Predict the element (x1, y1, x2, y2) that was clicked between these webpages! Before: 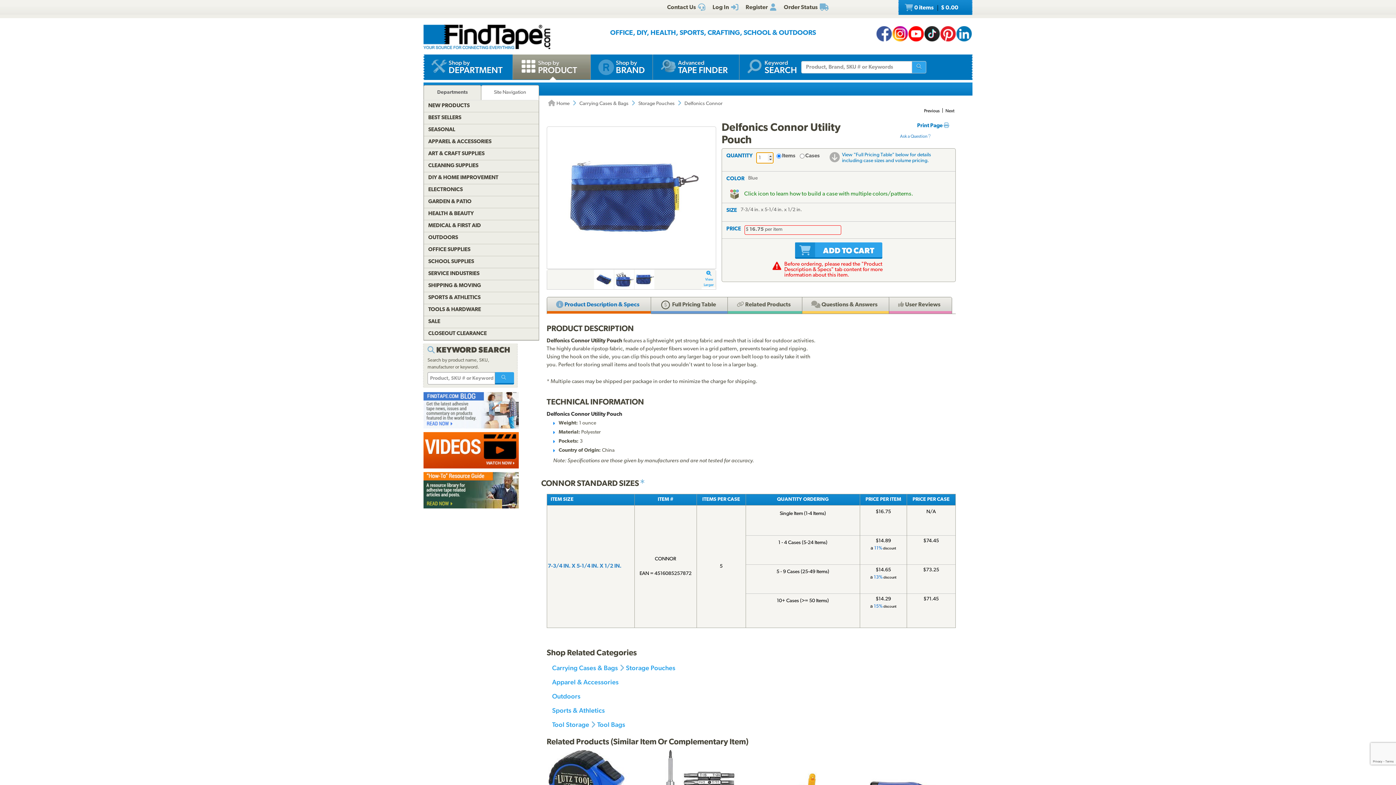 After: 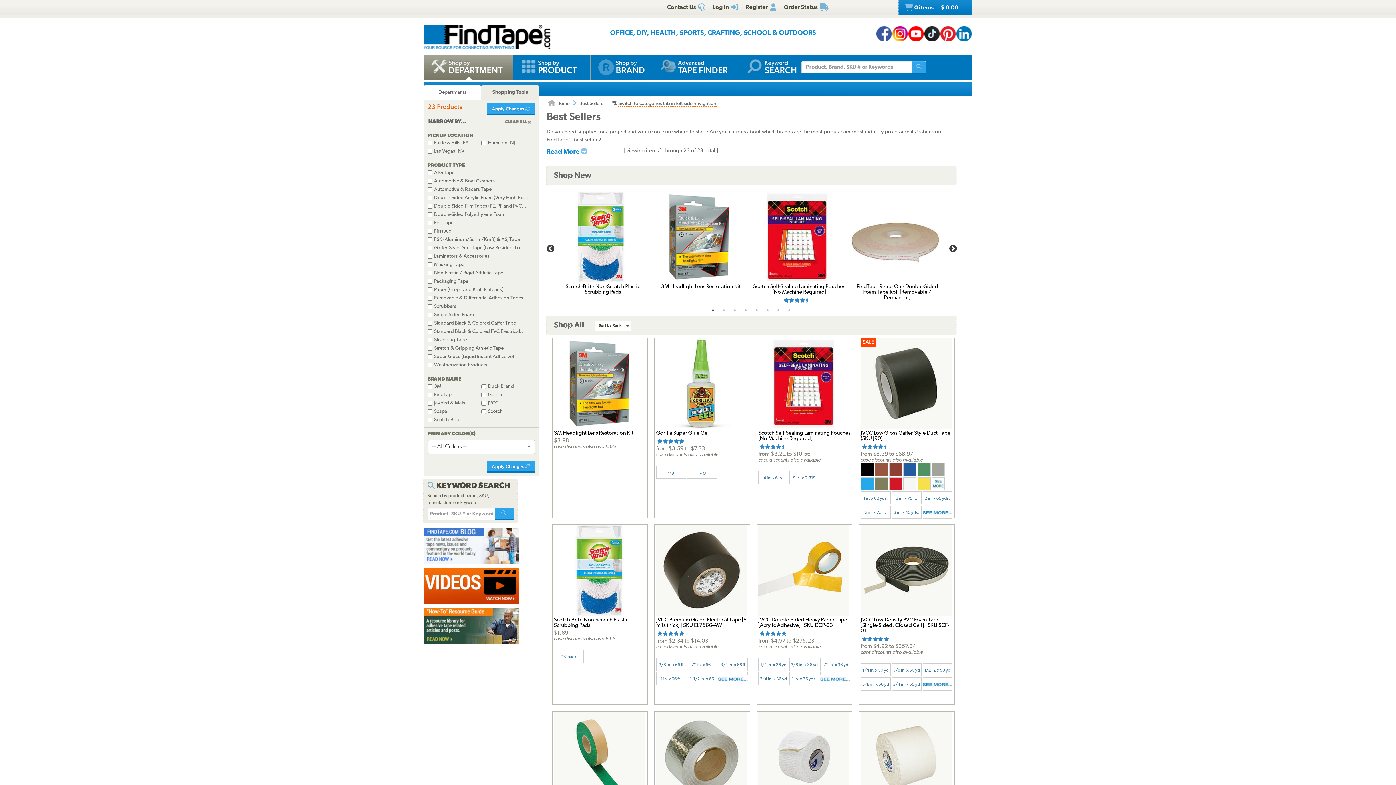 Action: label: BEST SELLERS bbox: (424, 112, 538, 124)